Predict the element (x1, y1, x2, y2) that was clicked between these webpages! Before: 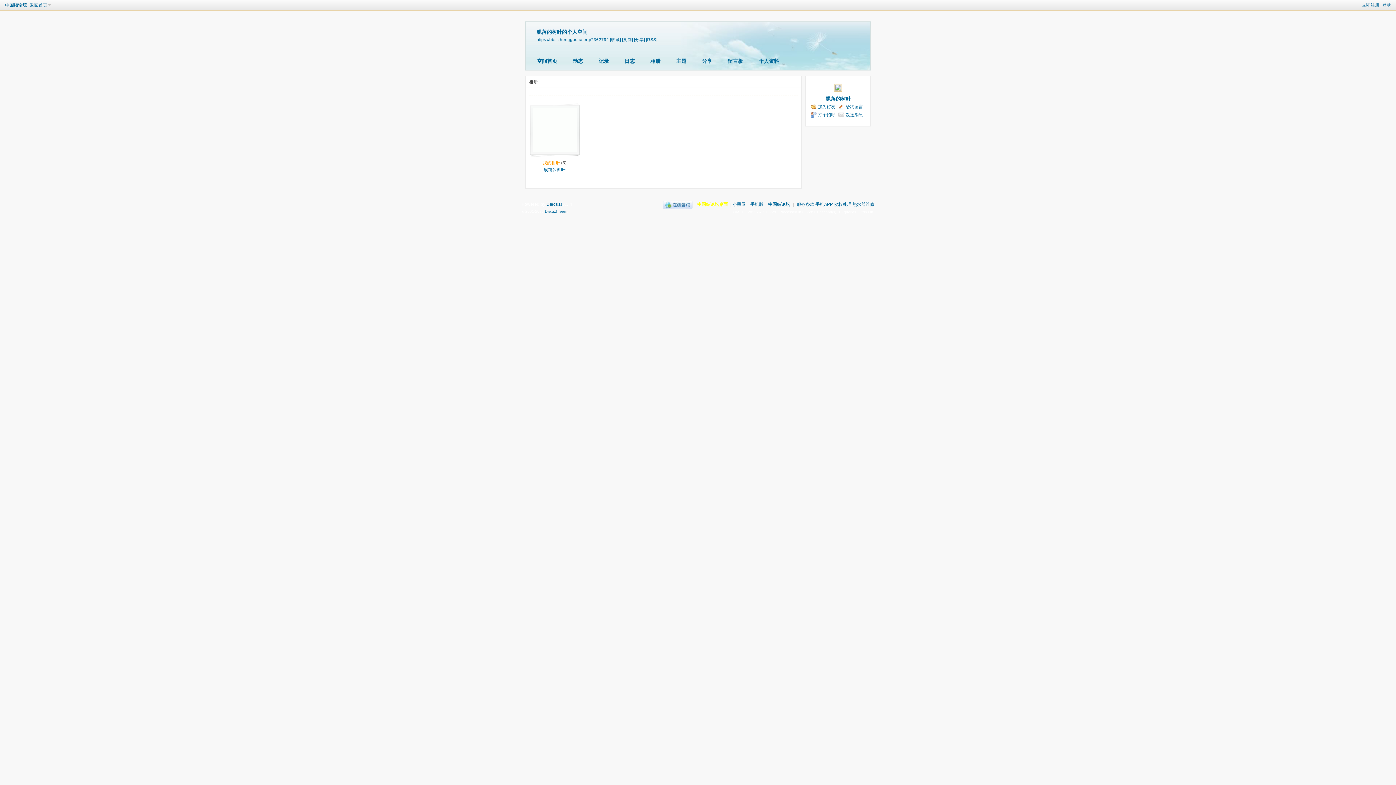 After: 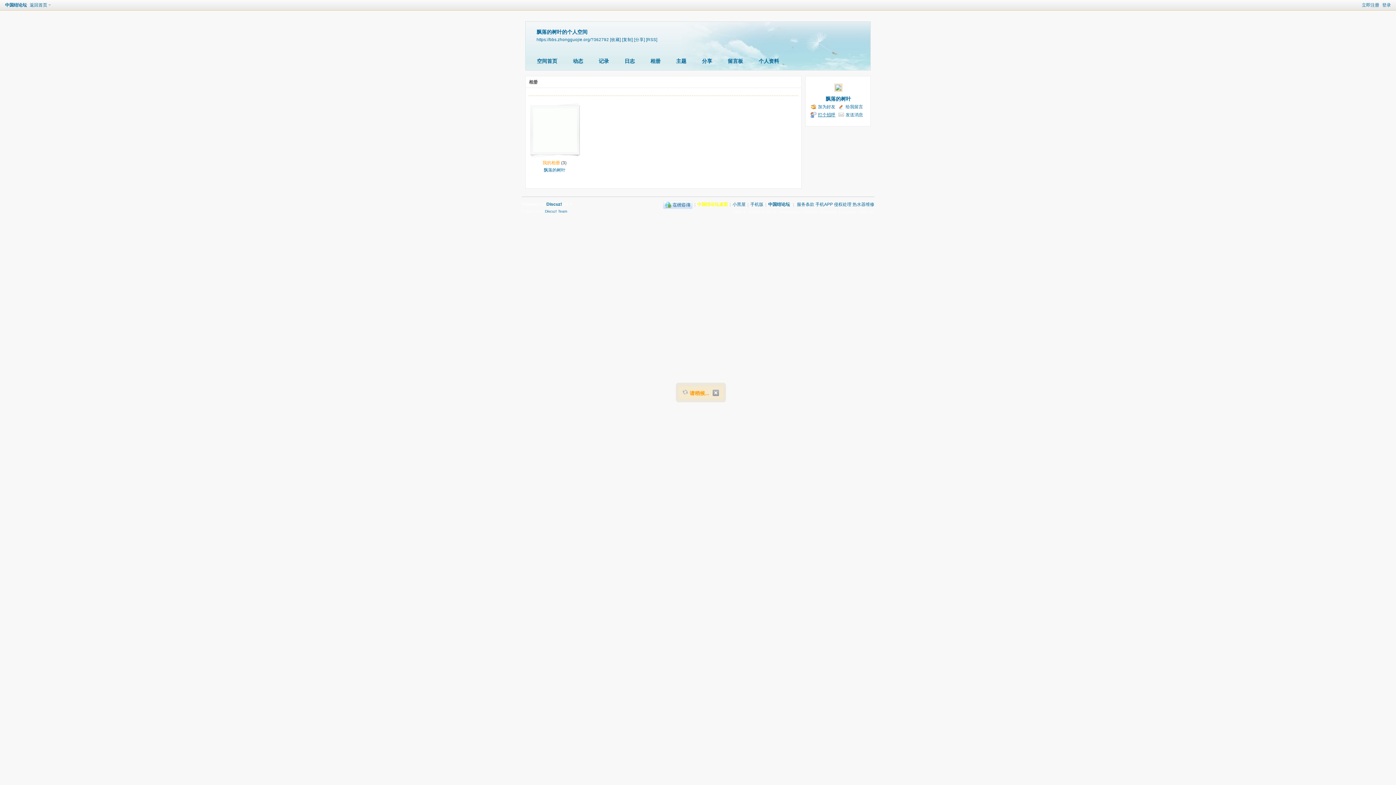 Action: label: 打个招呼 bbox: (810, 111, 835, 118)